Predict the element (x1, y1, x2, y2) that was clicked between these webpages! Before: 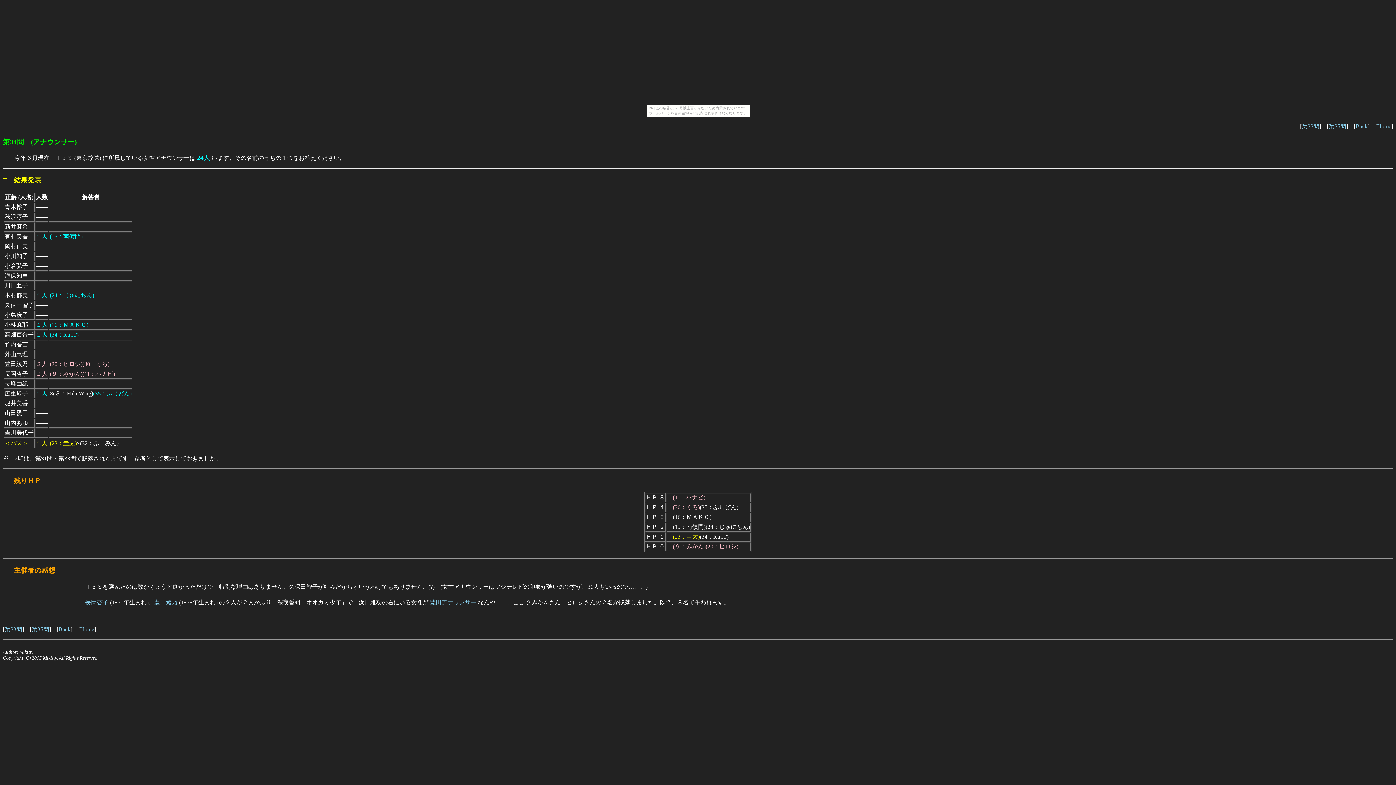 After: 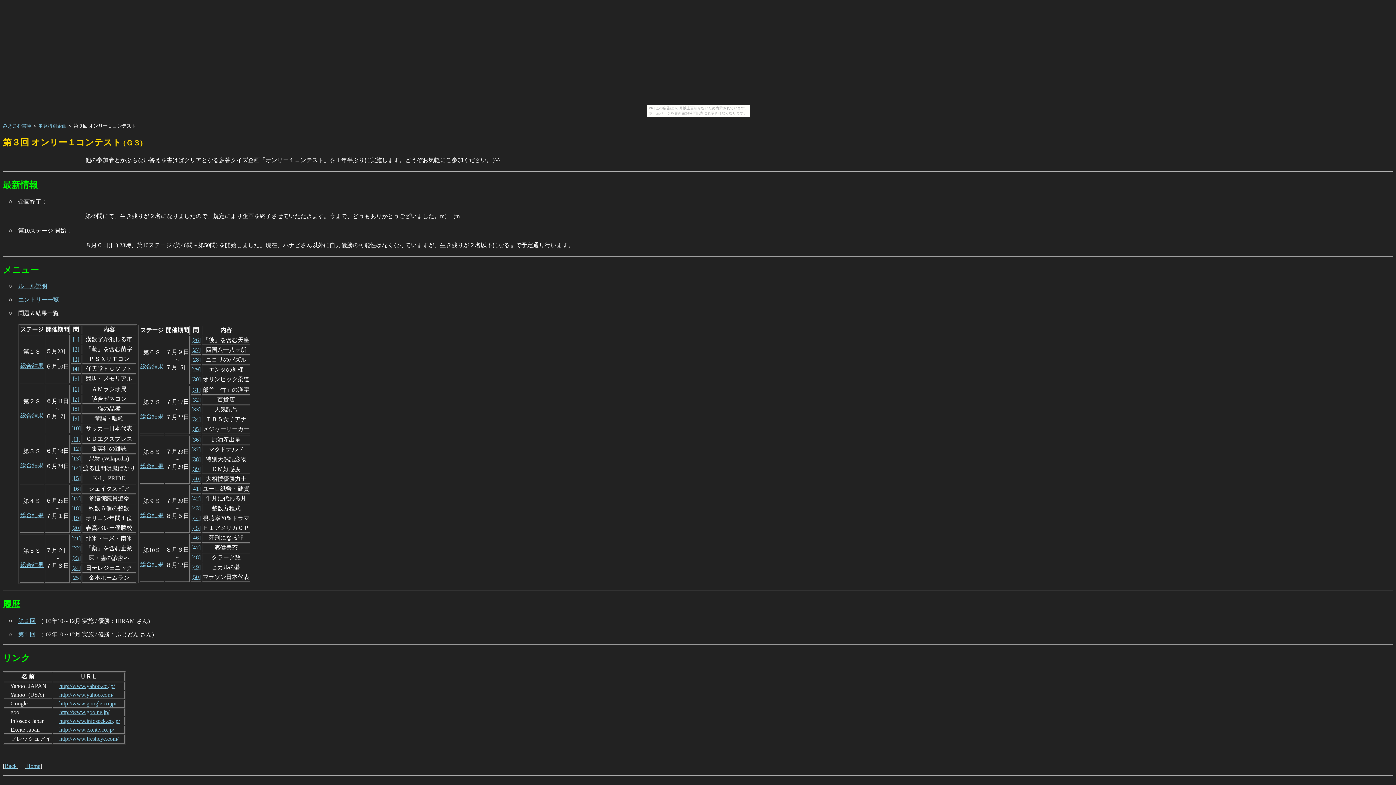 Action: label: Back bbox: (1356, 123, 1368, 129)